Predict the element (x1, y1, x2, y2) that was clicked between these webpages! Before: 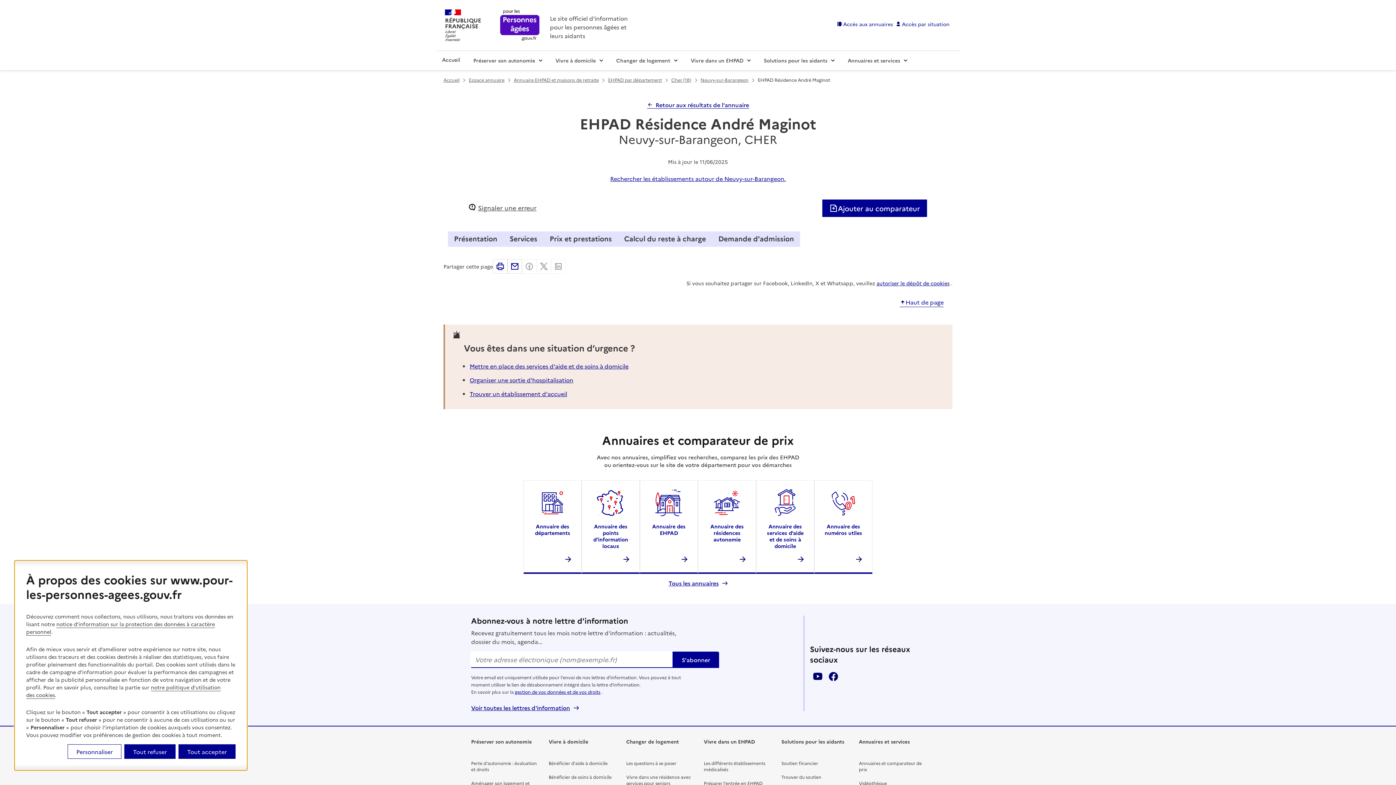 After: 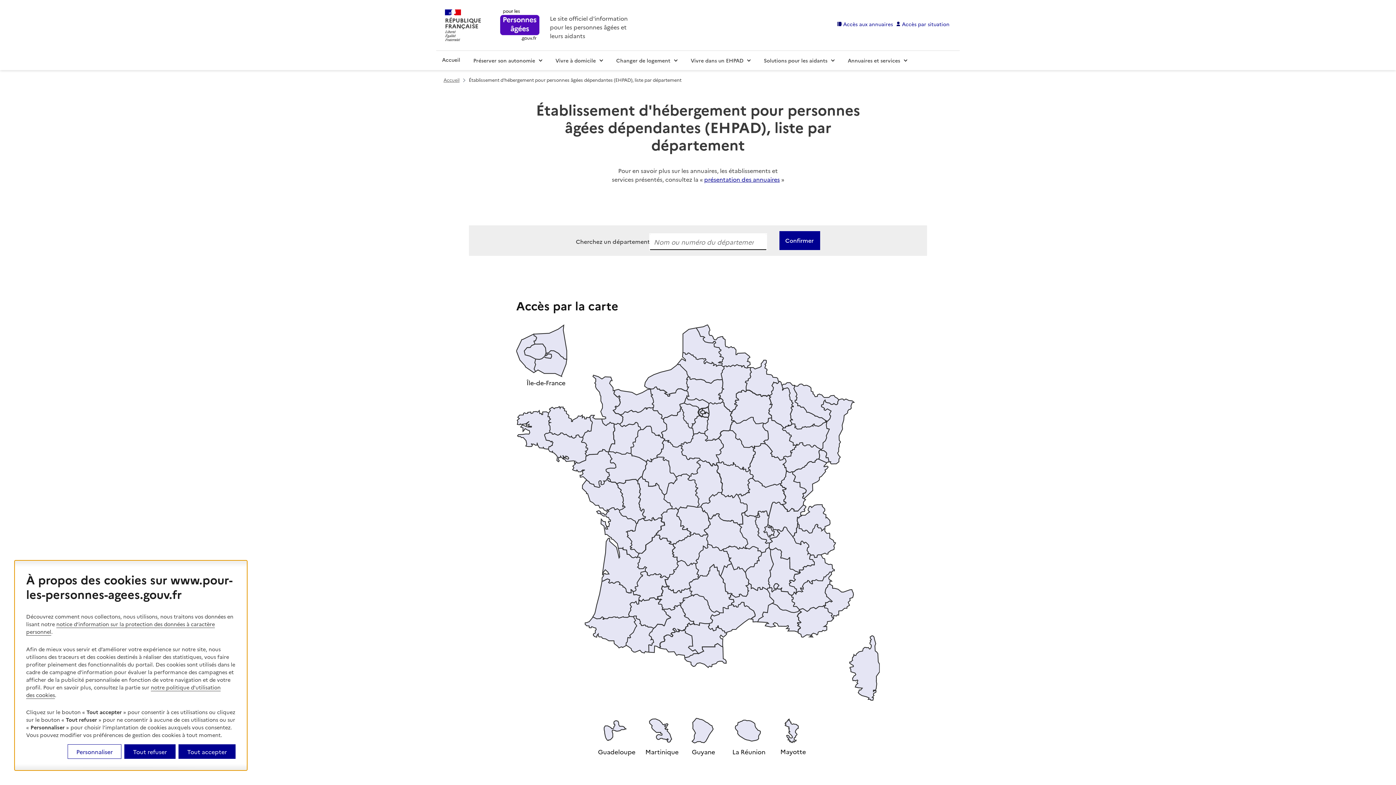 Action: bbox: (608, 76, 662, 83) label: EHPAD par département